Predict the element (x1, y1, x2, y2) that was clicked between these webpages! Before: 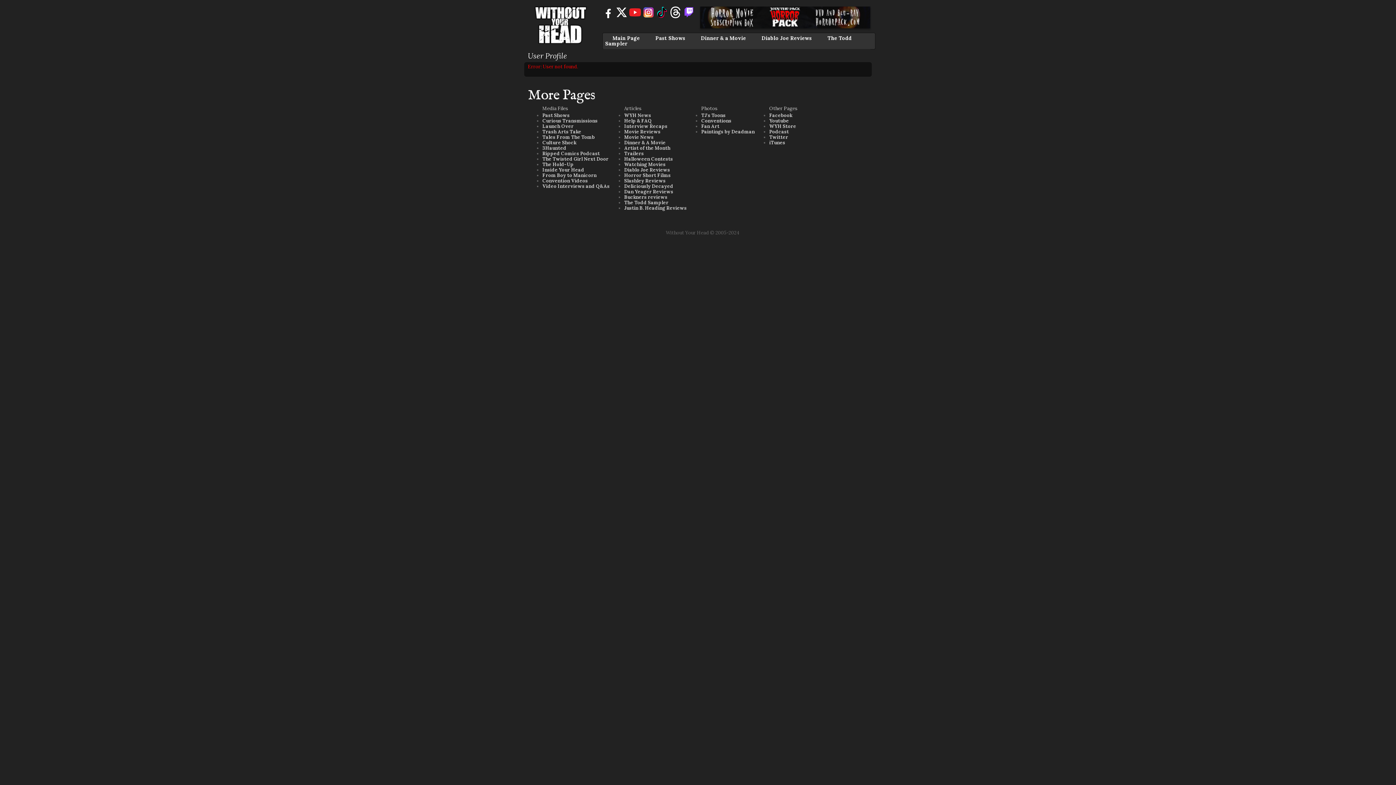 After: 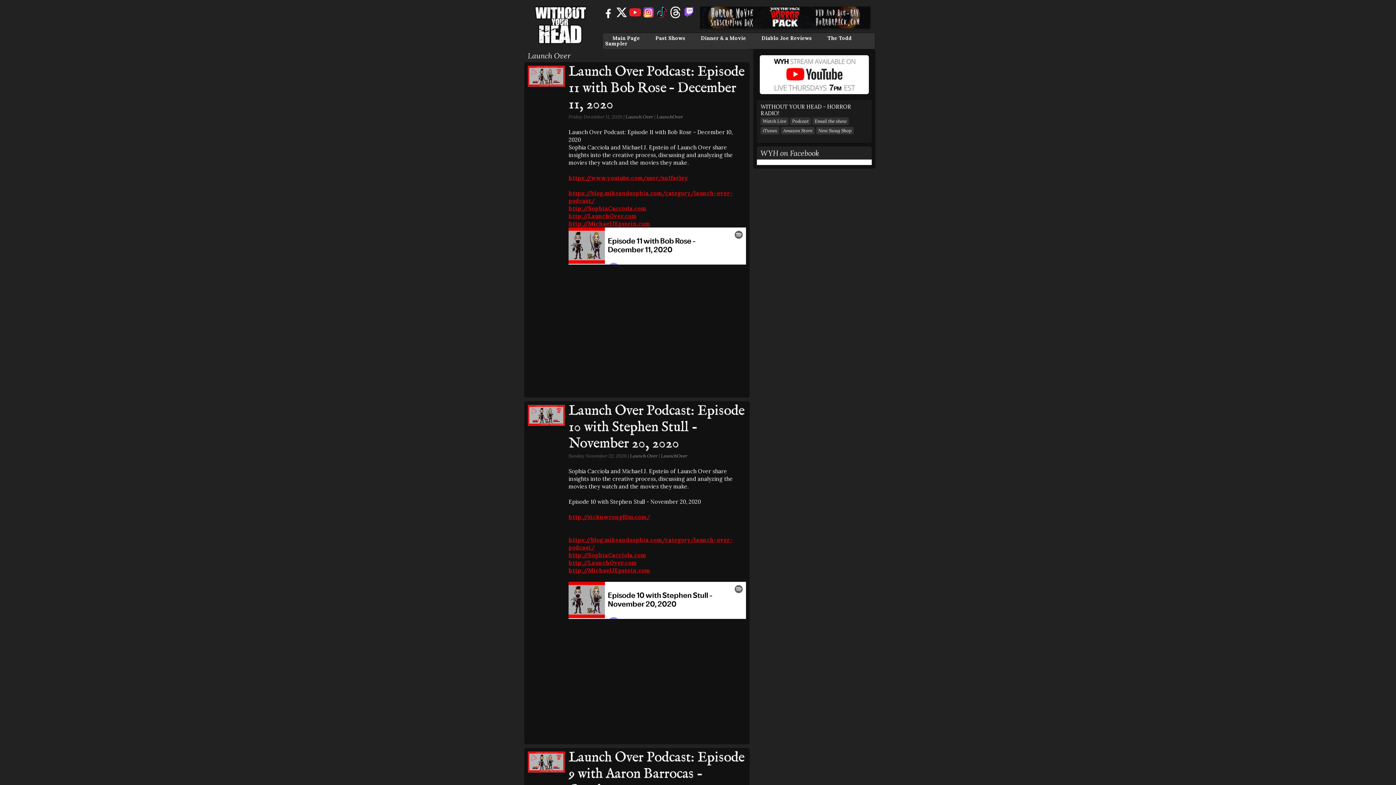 Action: label: Launch Over bbox: (542, 123, 573, 129)